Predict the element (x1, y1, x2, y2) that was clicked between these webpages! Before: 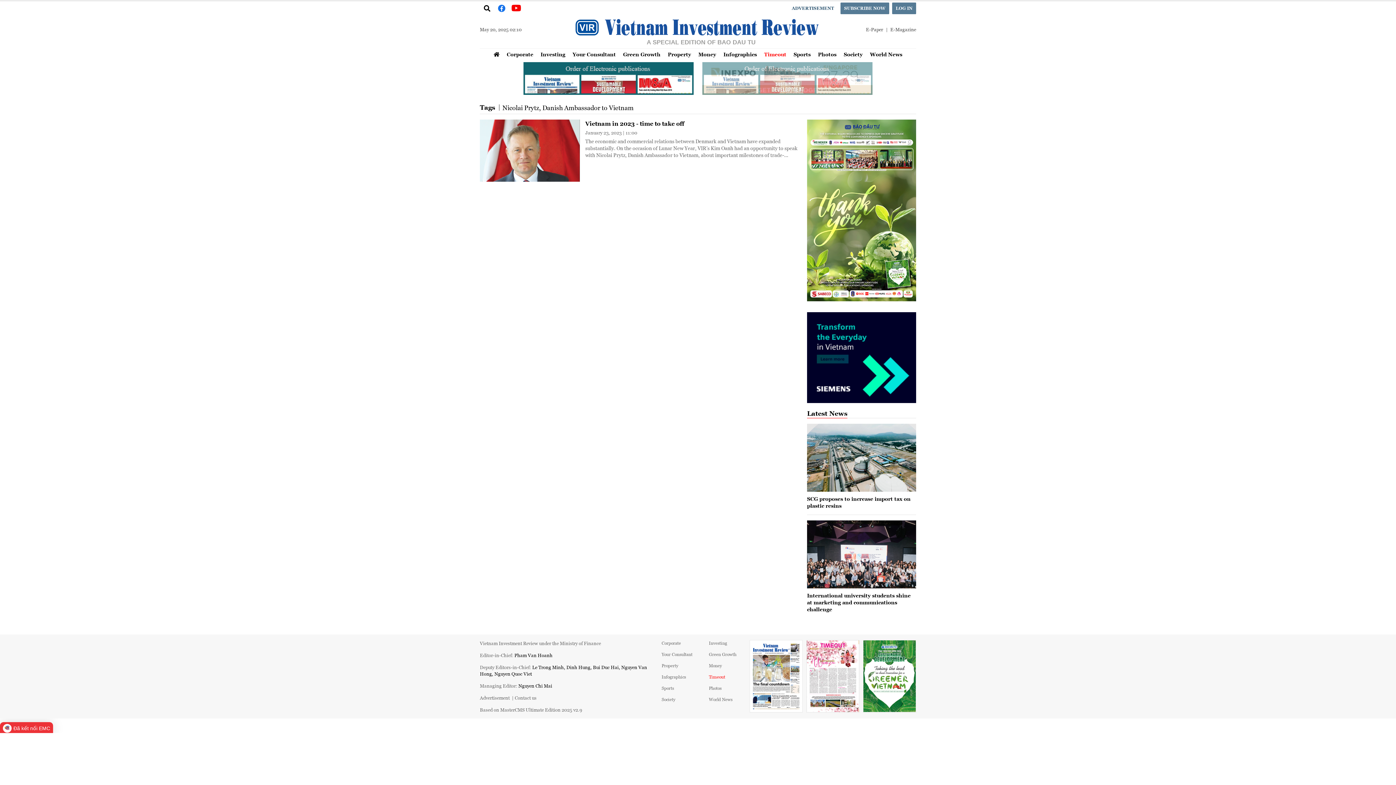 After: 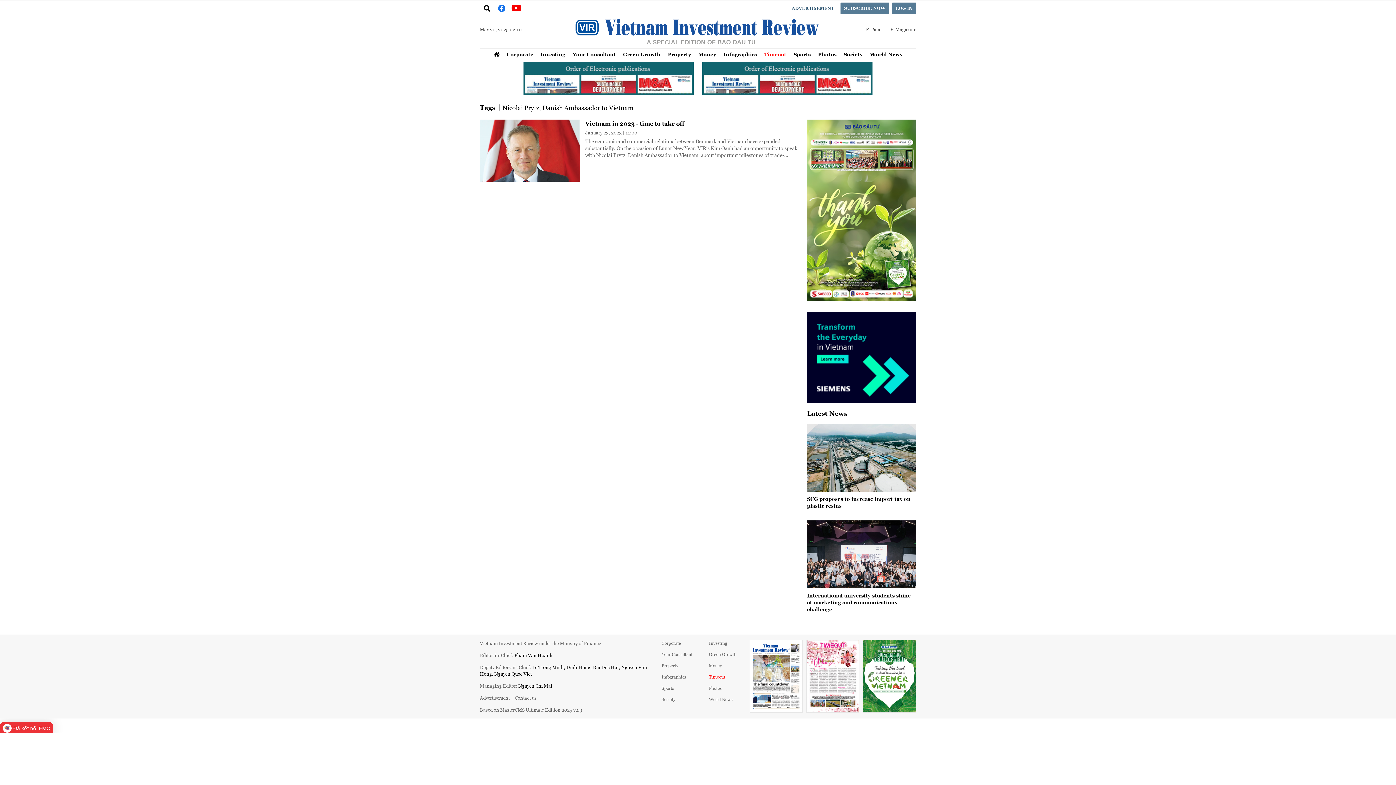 Action: bbox: (863, 672, 916, 679)